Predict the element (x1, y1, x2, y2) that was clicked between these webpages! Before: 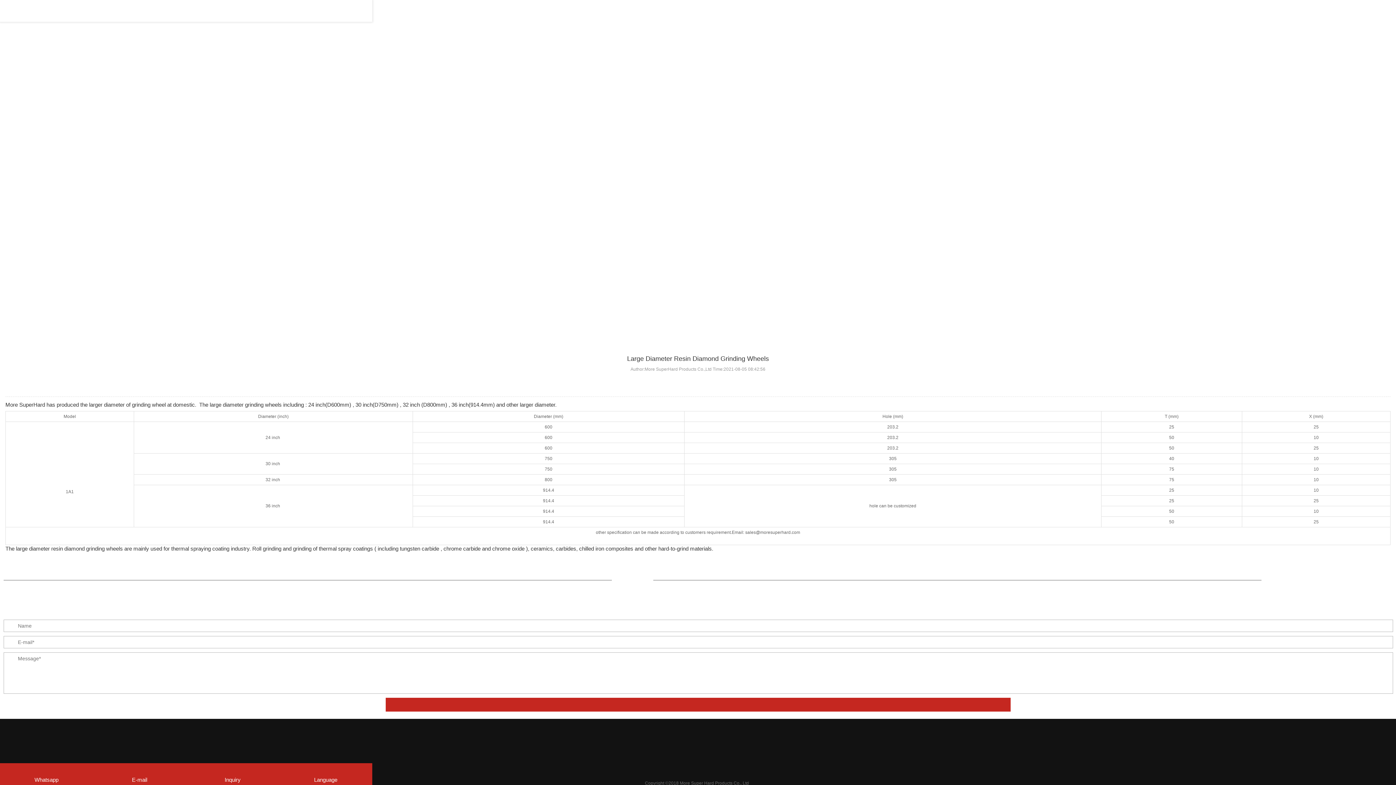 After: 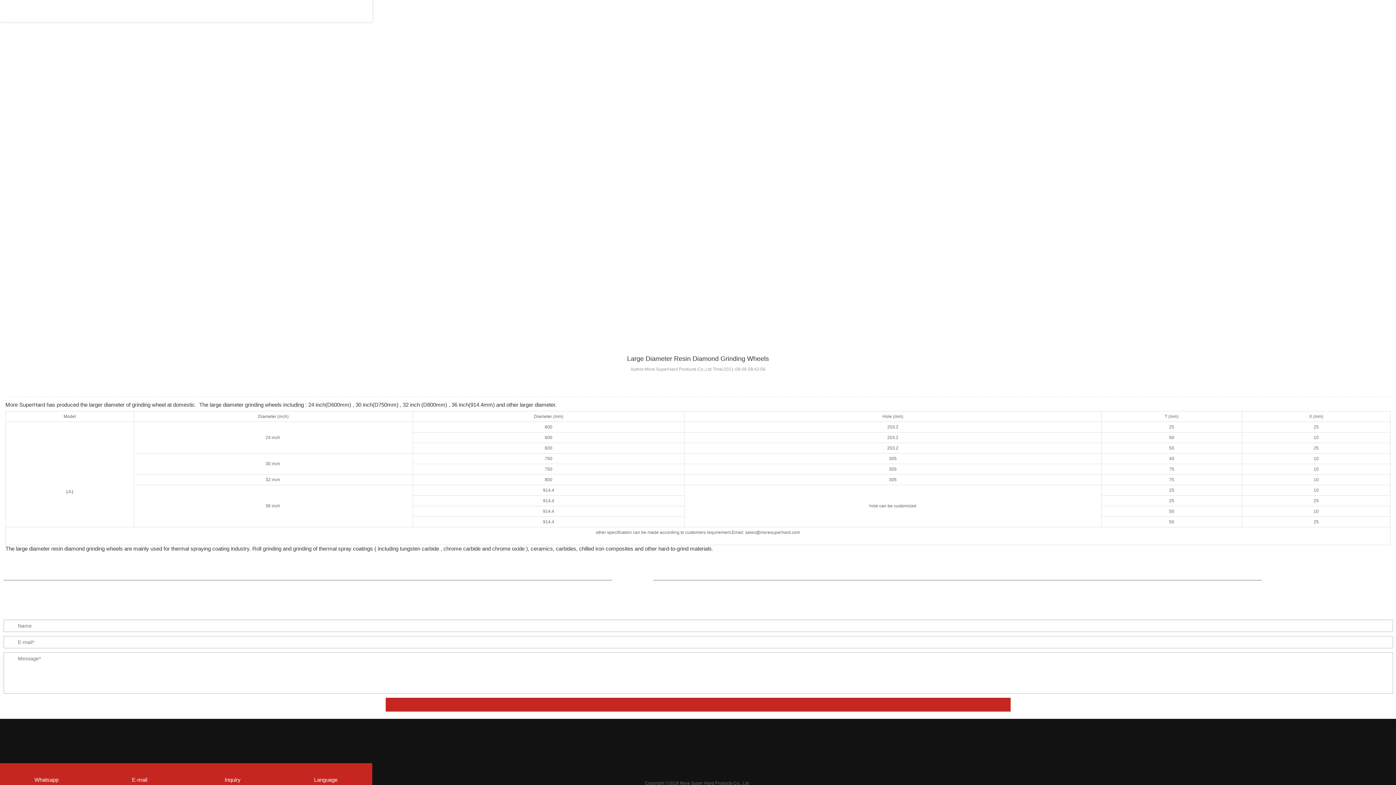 Action: bbox: (738, 741, 752, 755)